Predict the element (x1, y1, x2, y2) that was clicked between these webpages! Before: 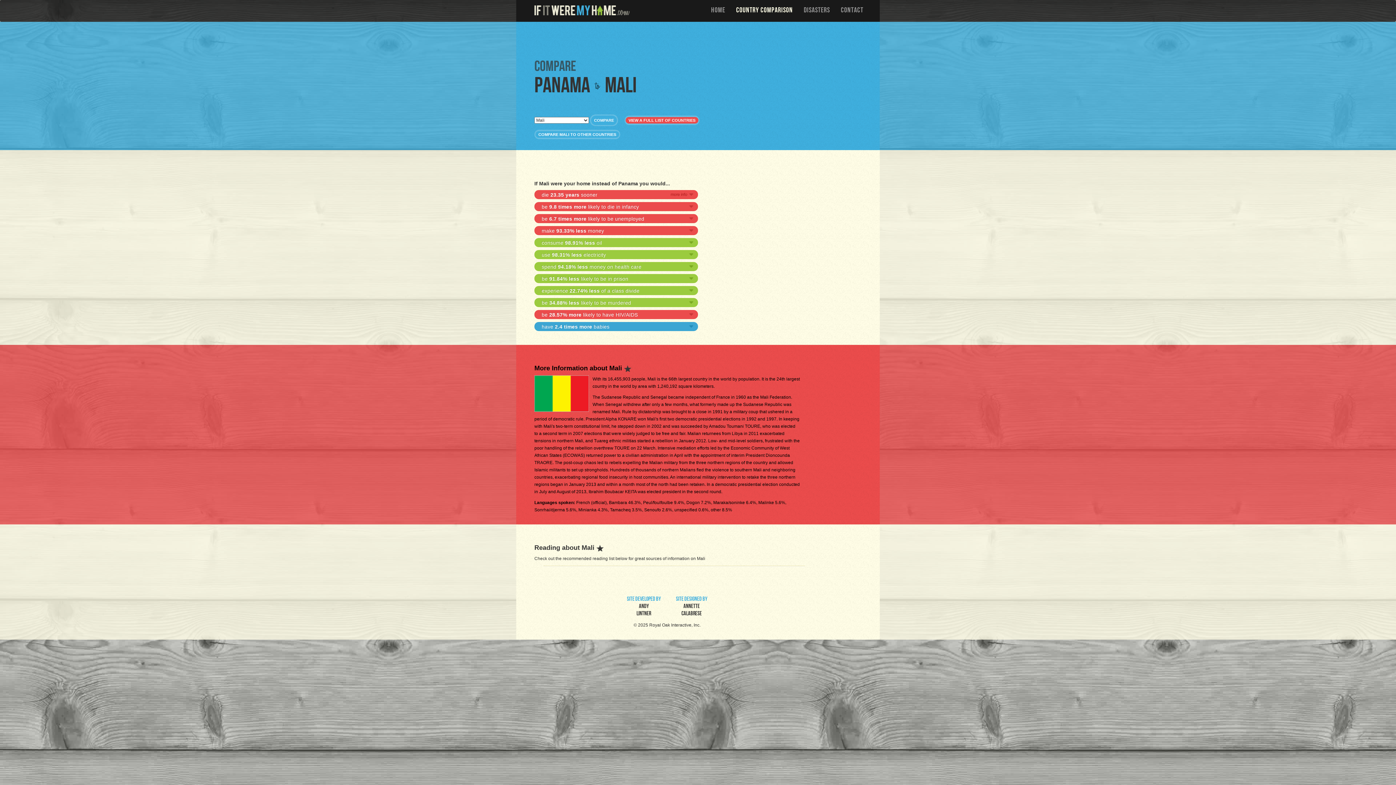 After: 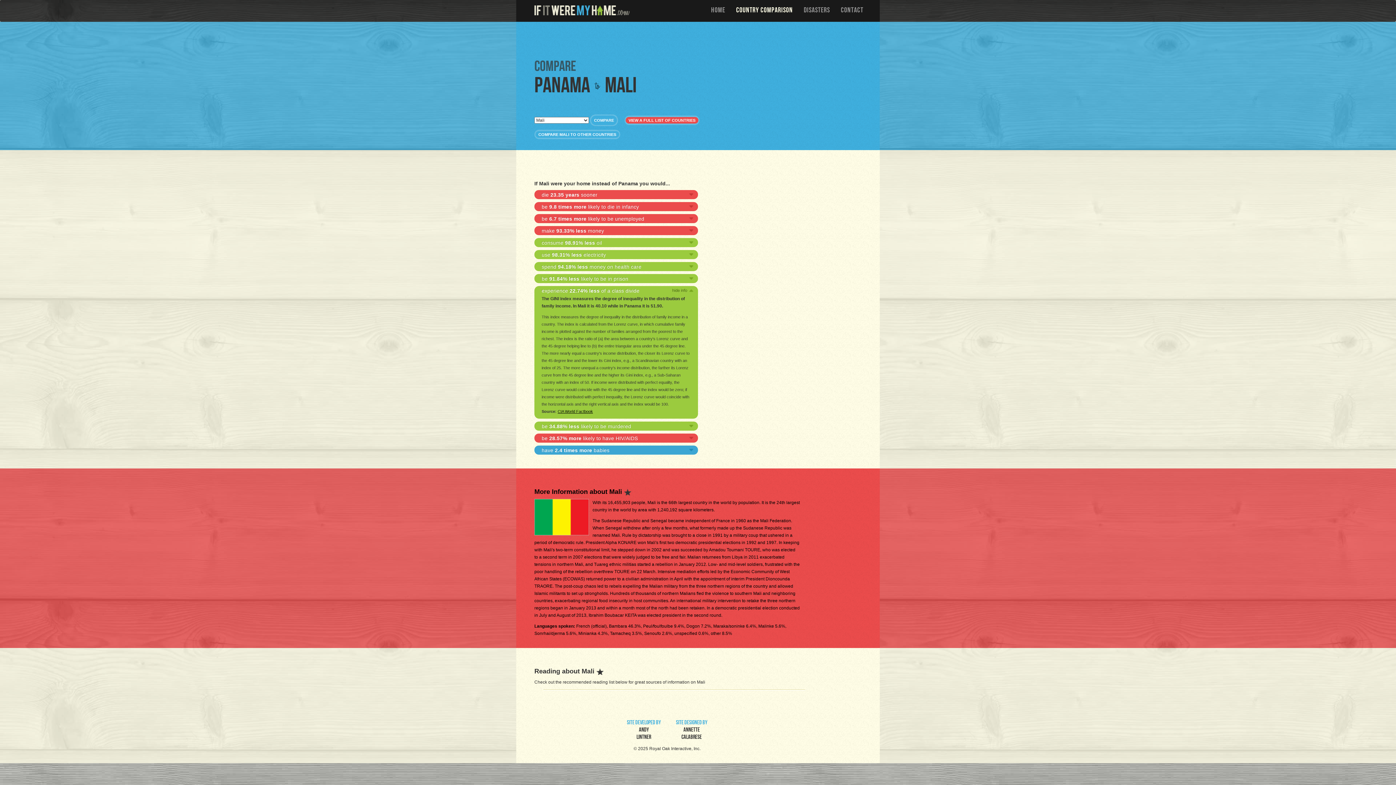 Action: bbox: (534, 286, 698, 295) label: experience 22.74% less of a class divide